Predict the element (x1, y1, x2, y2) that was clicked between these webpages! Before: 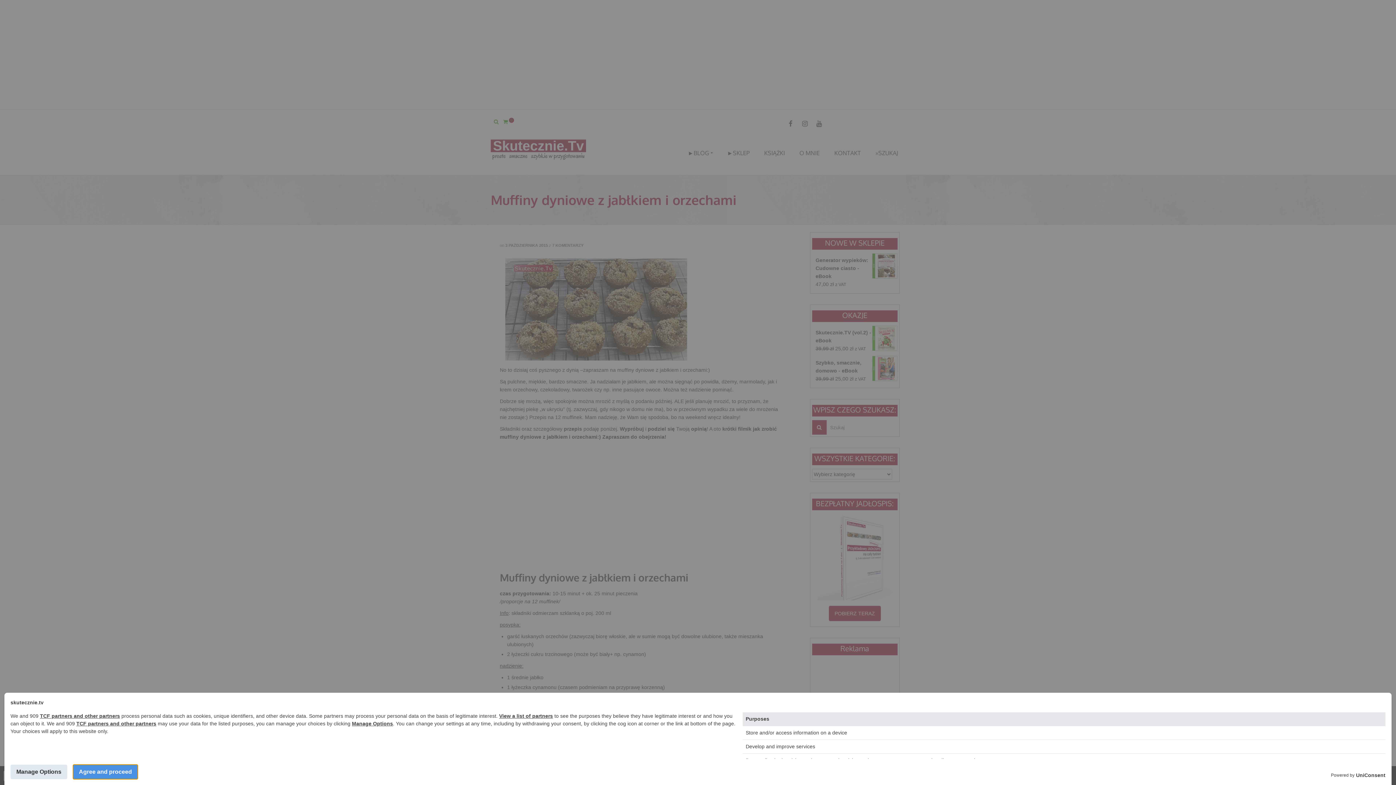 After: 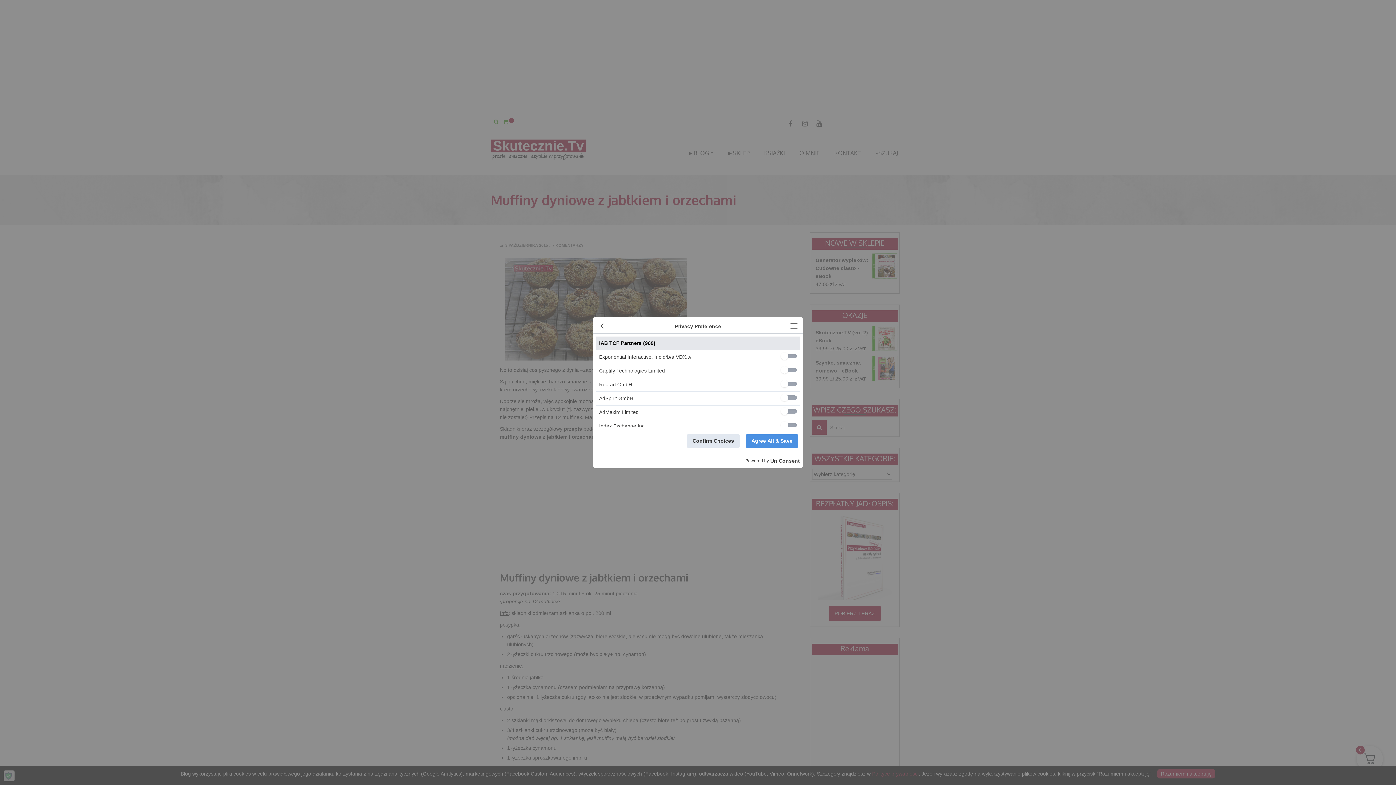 Action: label: View a list of partners bbox: (499, 713, 553, 719)